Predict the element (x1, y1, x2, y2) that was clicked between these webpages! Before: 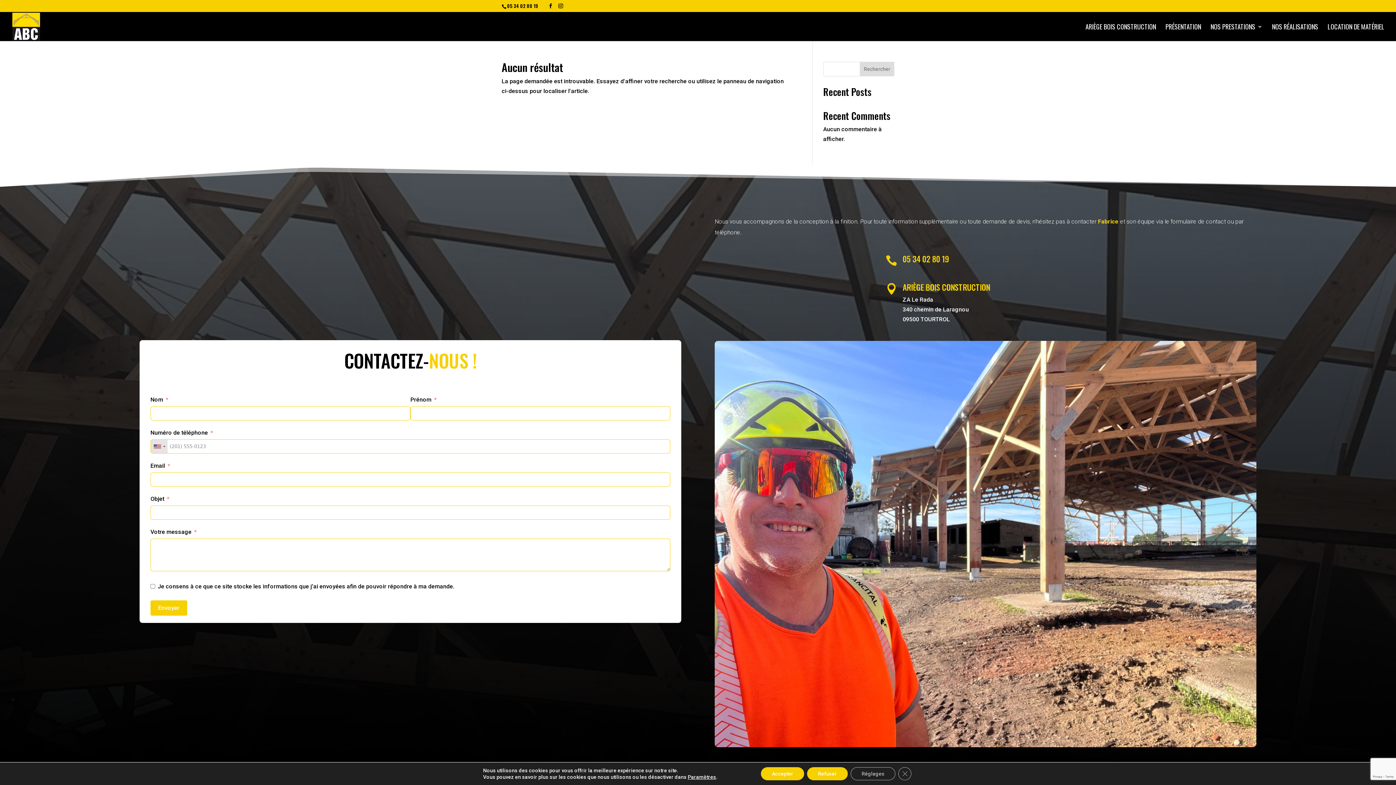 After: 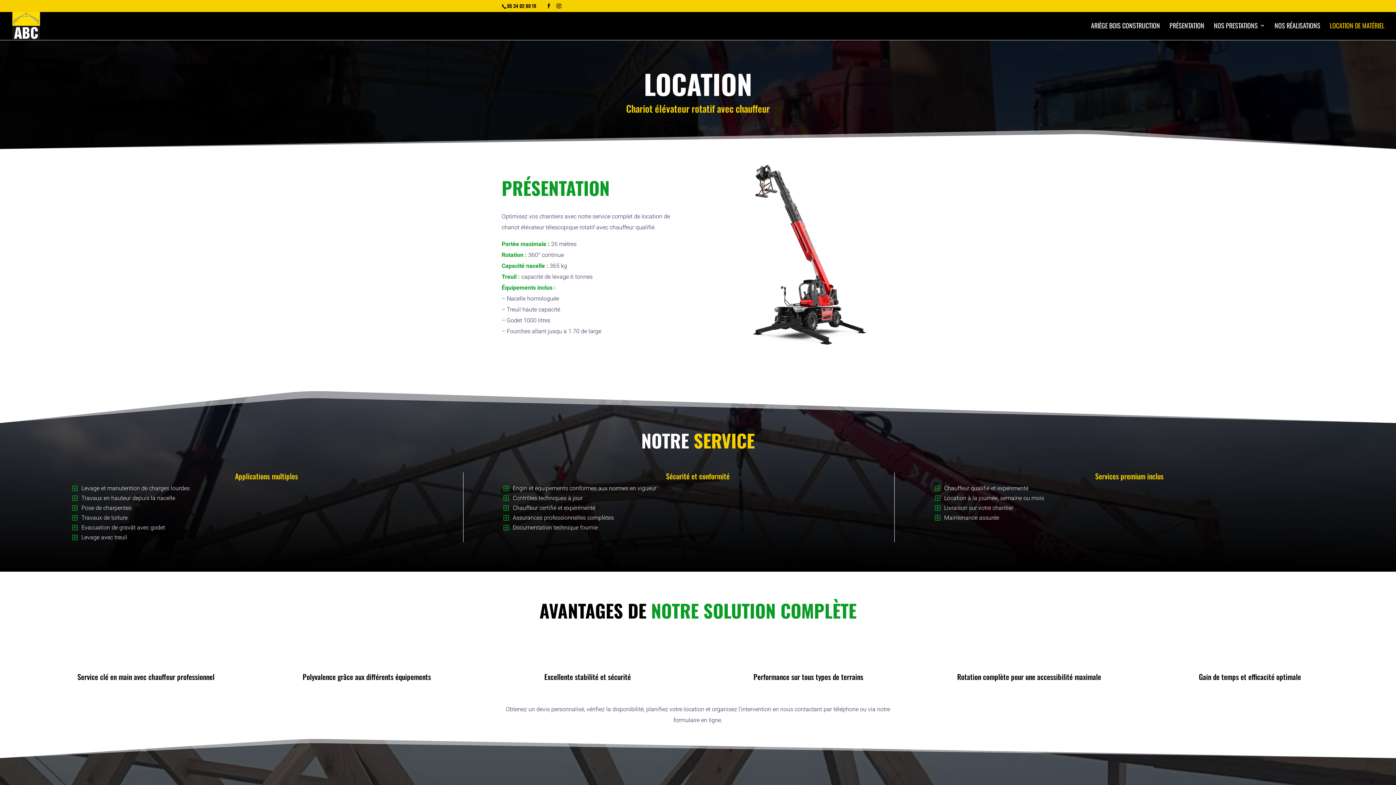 Action: label: LOCATION DE MATÉRIEL bbox: (1328, 23, 1384, 40)